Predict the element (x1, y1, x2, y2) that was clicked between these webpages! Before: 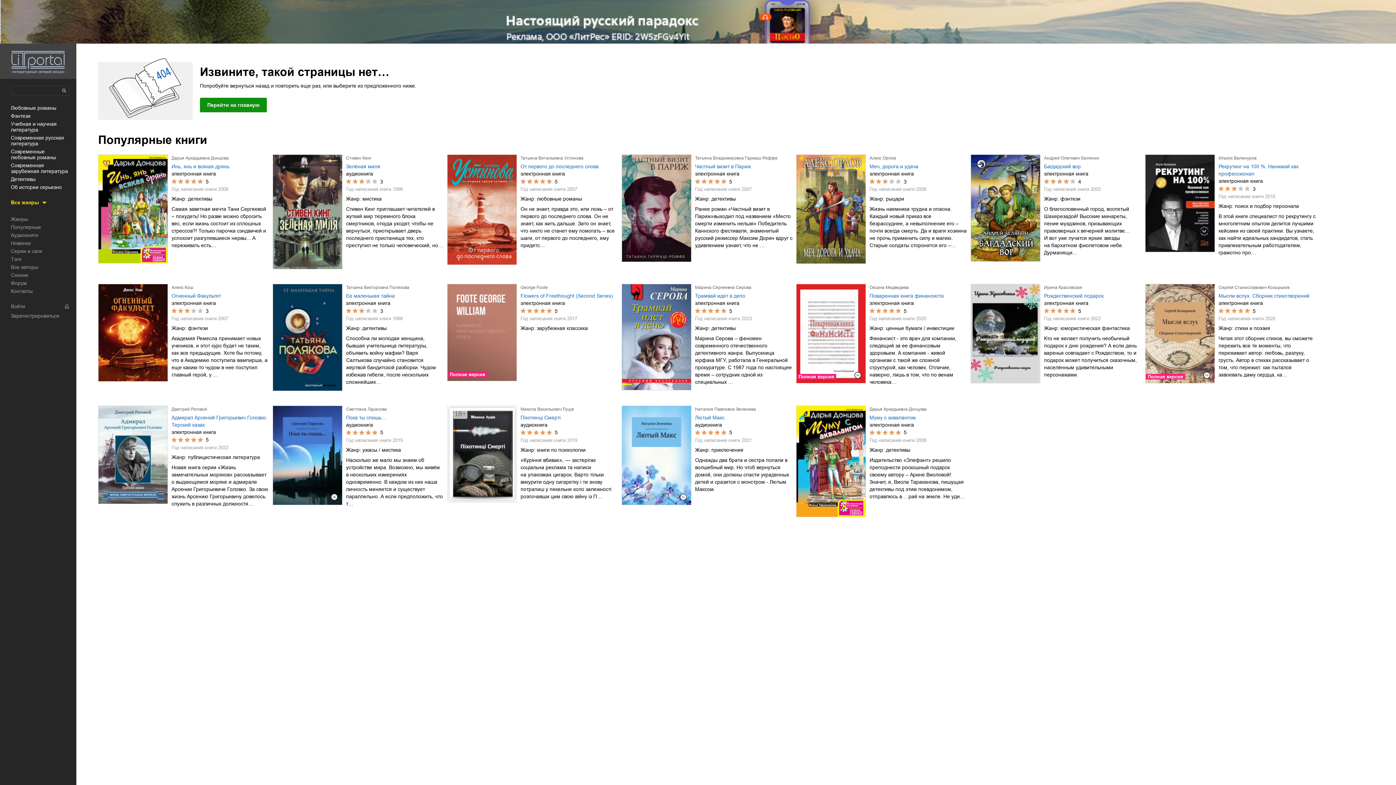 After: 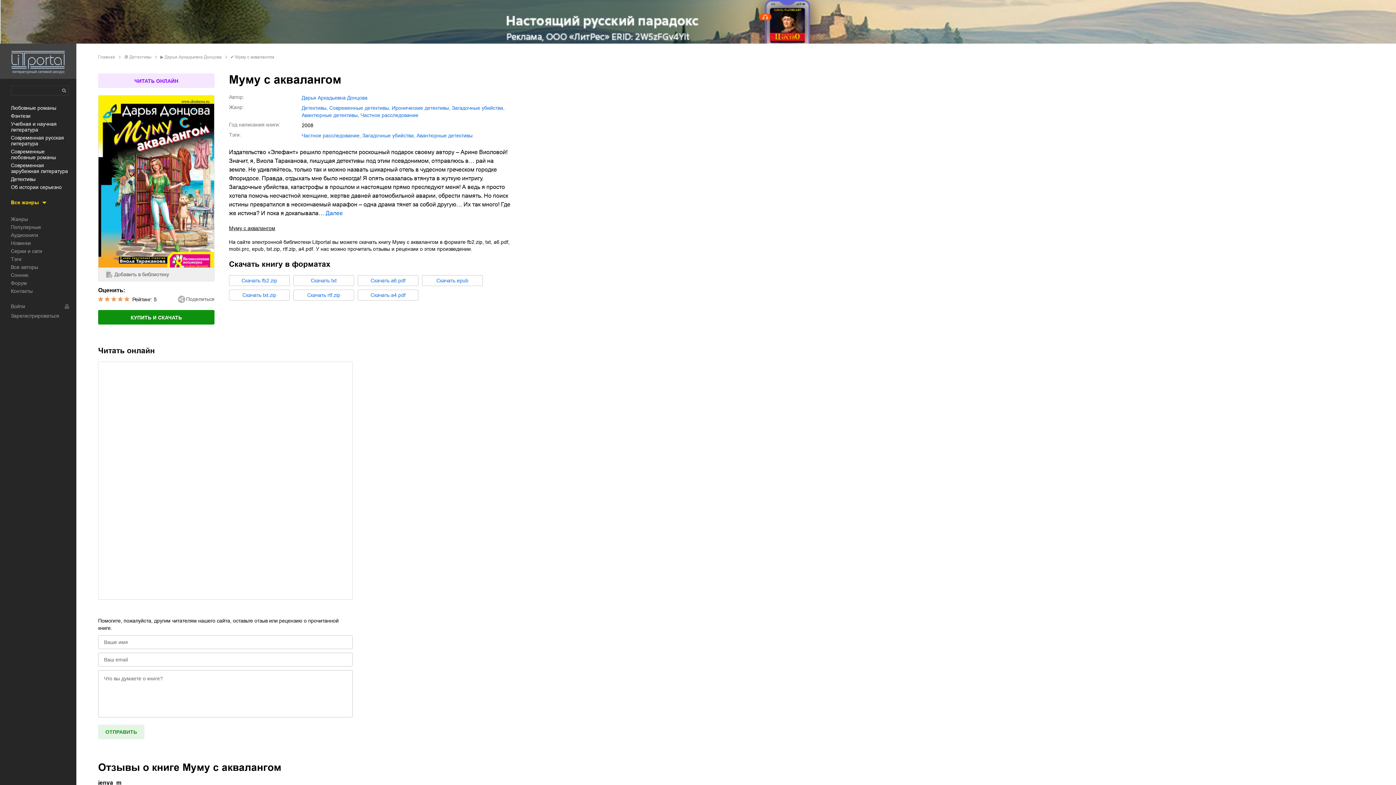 Action: bbox: (869, 414, 967, 421) label: Муму с аквалангом